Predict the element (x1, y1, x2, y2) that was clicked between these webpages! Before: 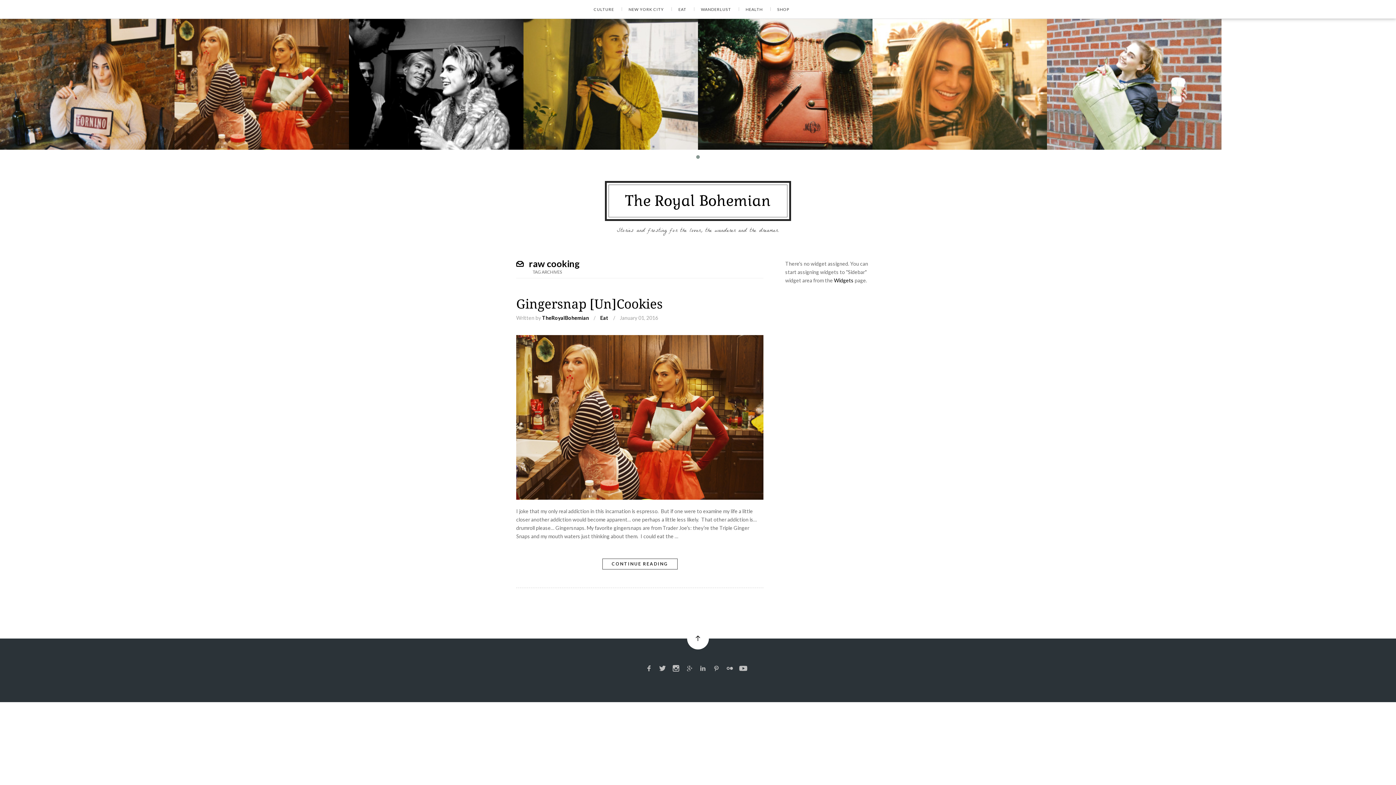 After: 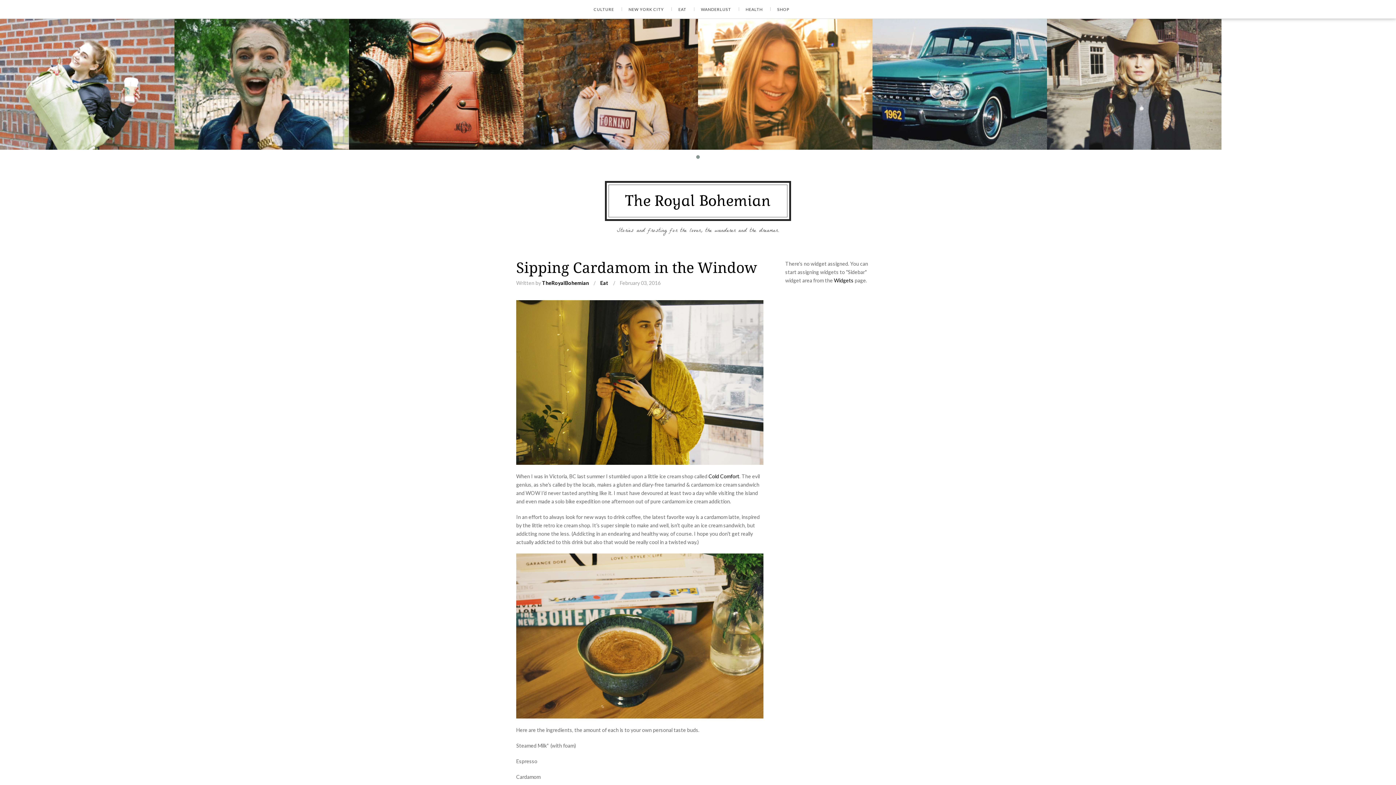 Action: bbox: (523, 18, 698, 149)